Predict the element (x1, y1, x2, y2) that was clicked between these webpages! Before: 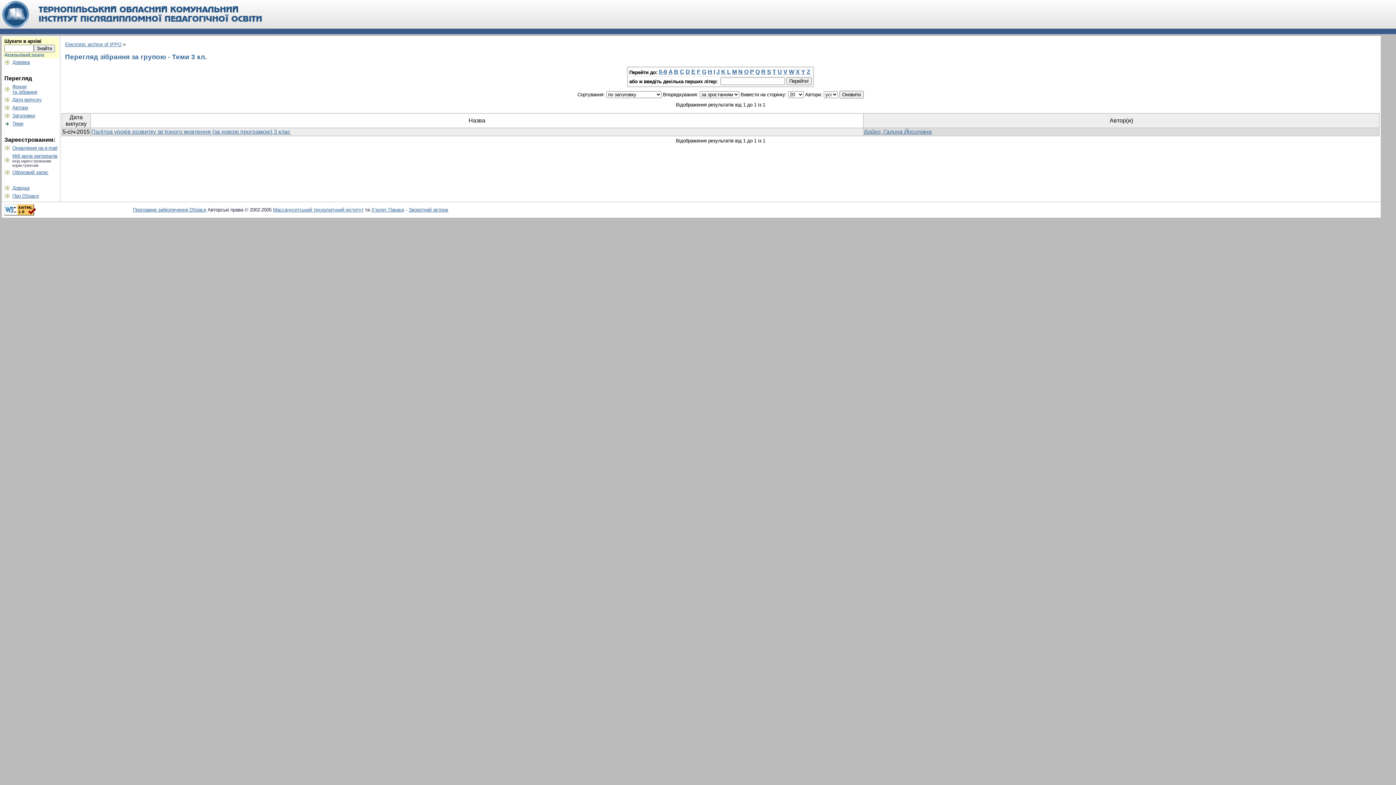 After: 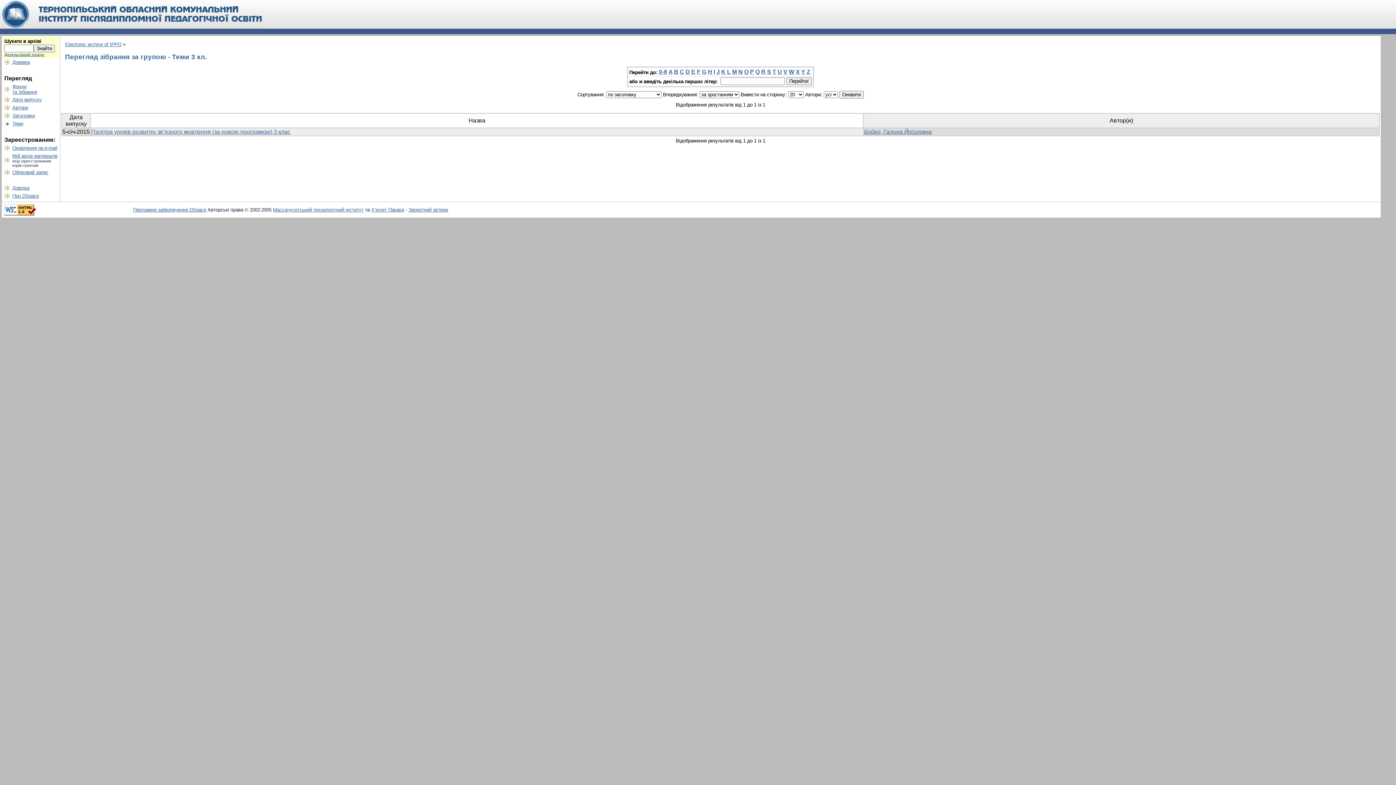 Action: bbox: (674, 68, 678, 75) label: B